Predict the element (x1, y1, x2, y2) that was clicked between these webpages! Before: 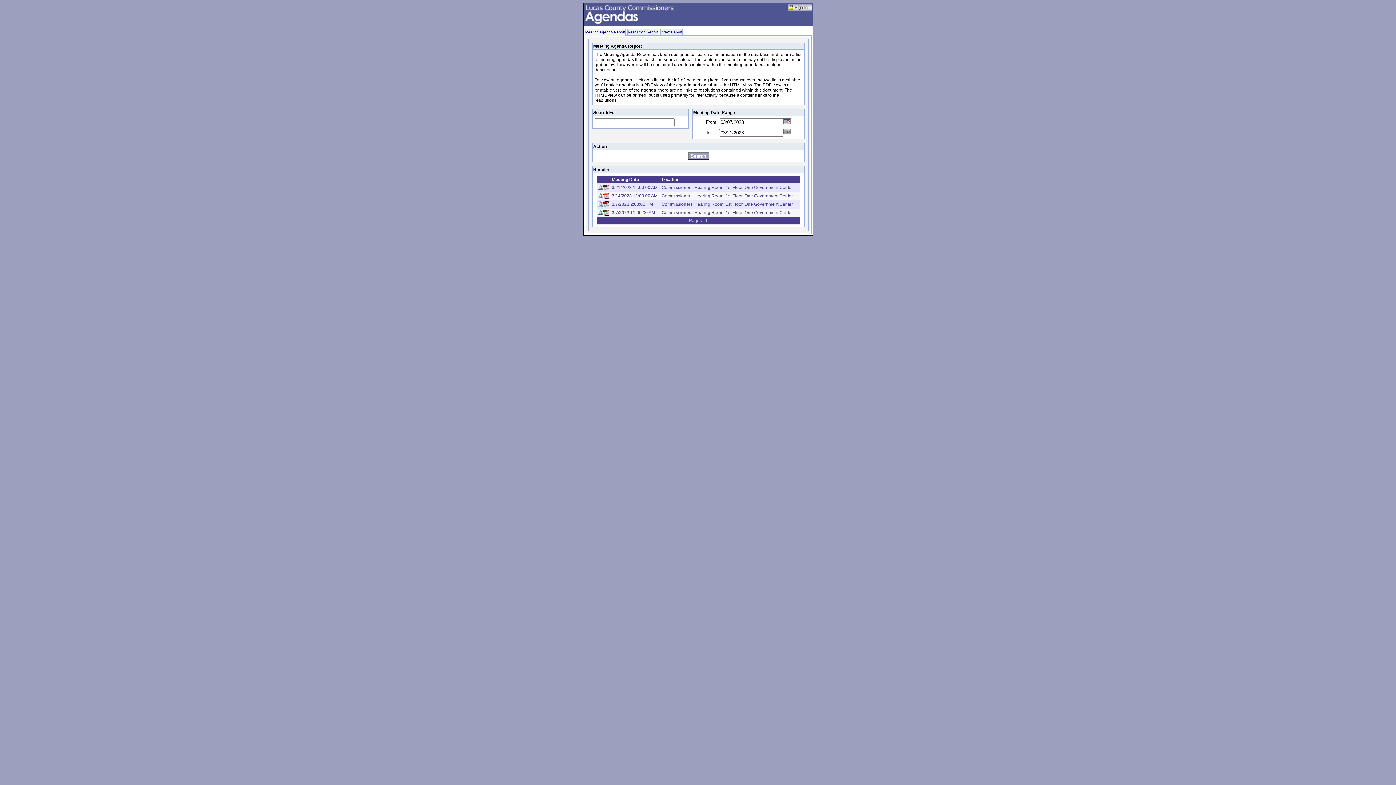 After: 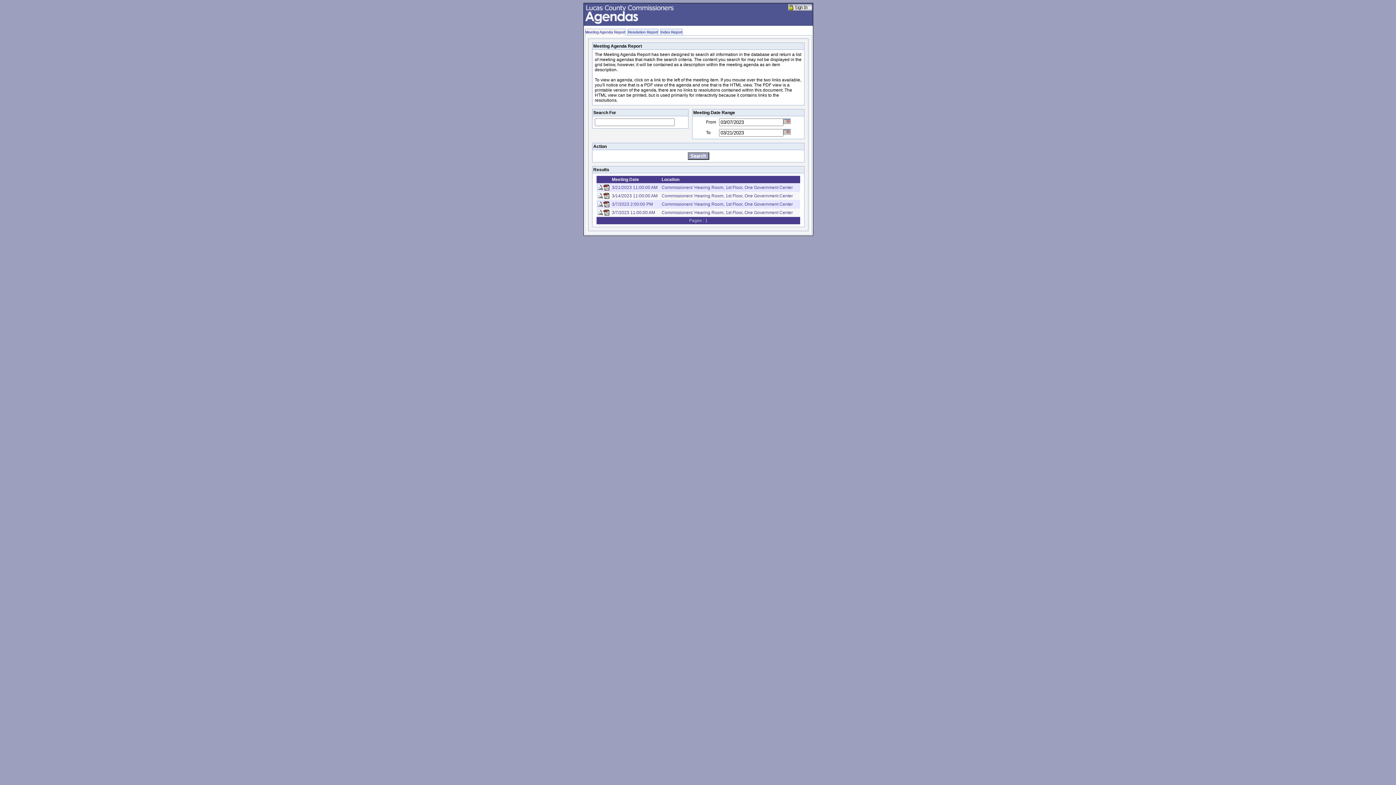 Action: bbox: (597, 211, 603, 216)